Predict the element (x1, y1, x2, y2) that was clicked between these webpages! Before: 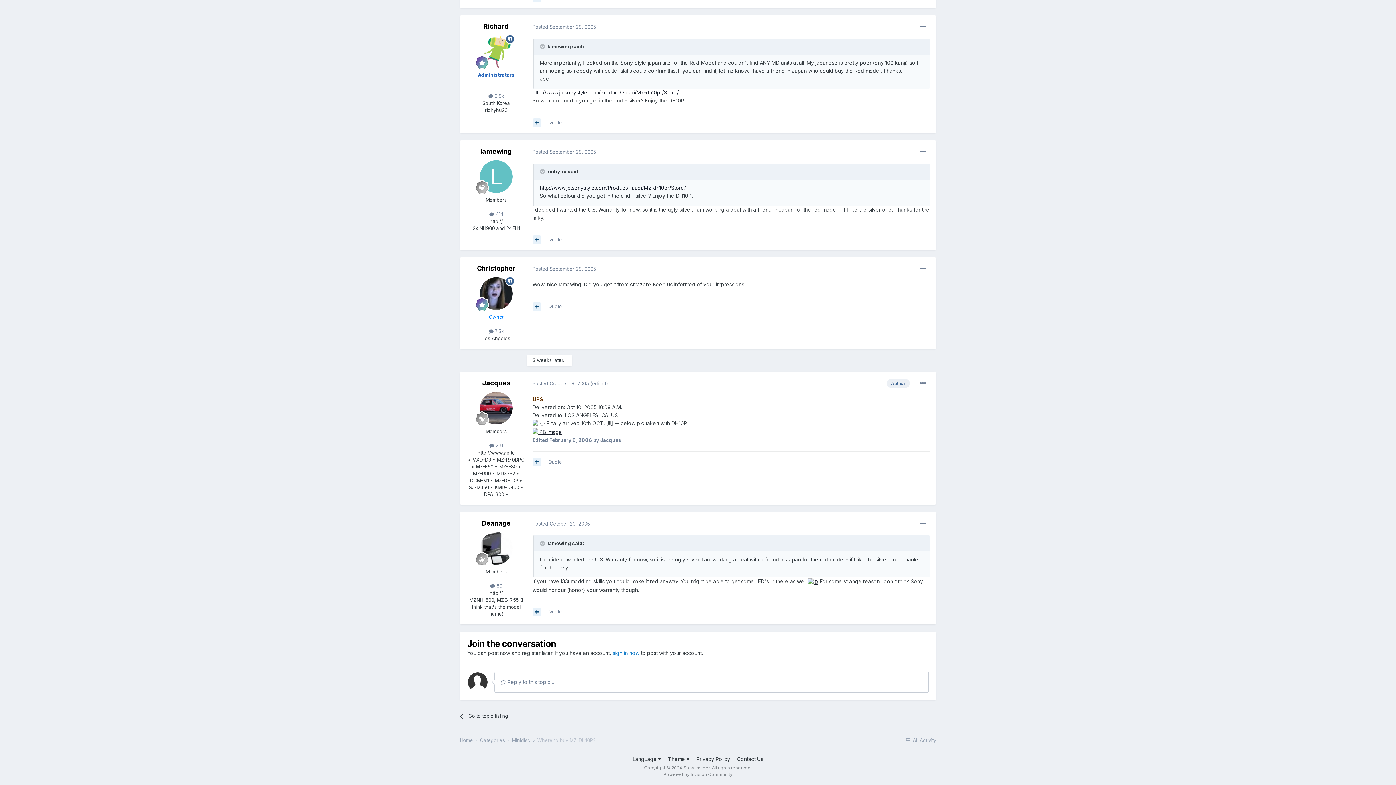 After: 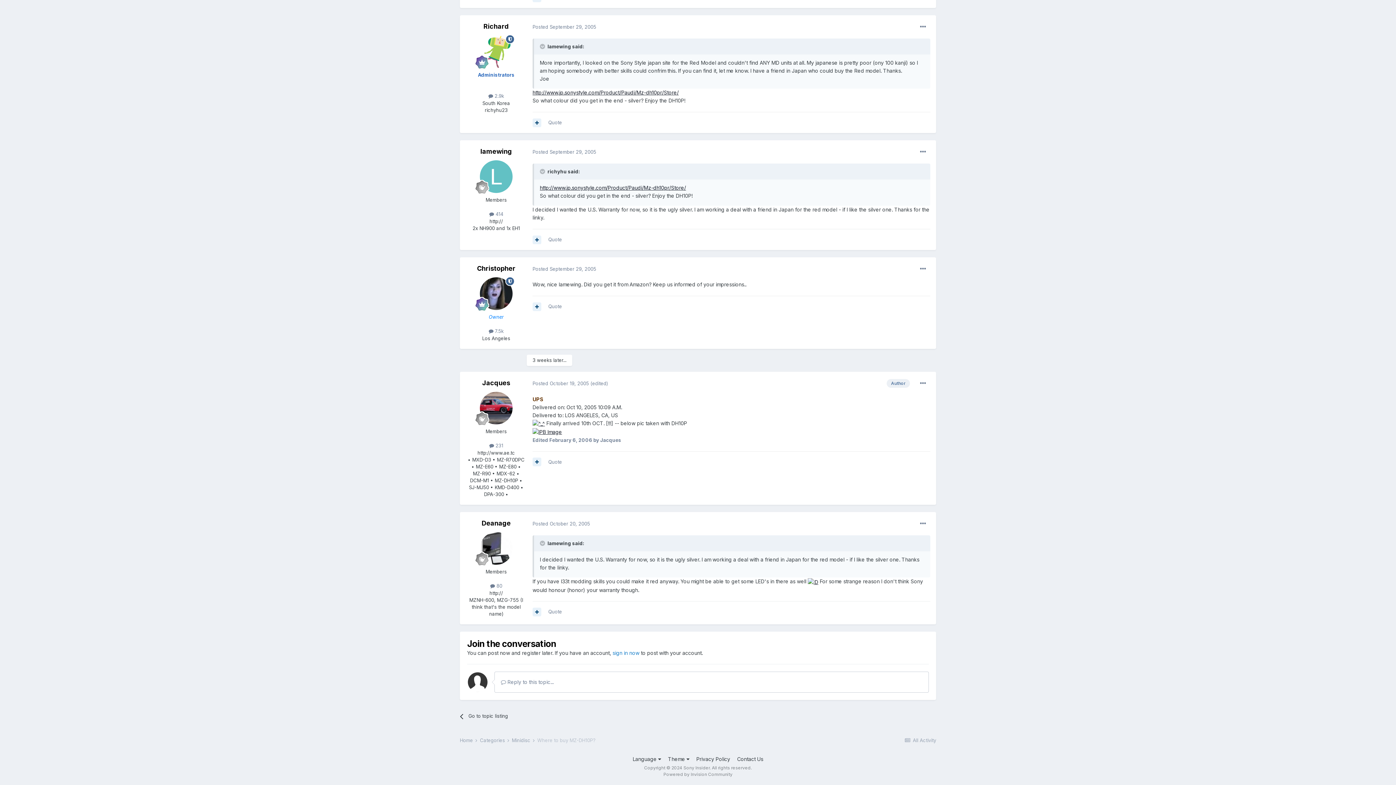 Action: bbox: (532, 380, 589, 386) label: Posted October 19, 2005